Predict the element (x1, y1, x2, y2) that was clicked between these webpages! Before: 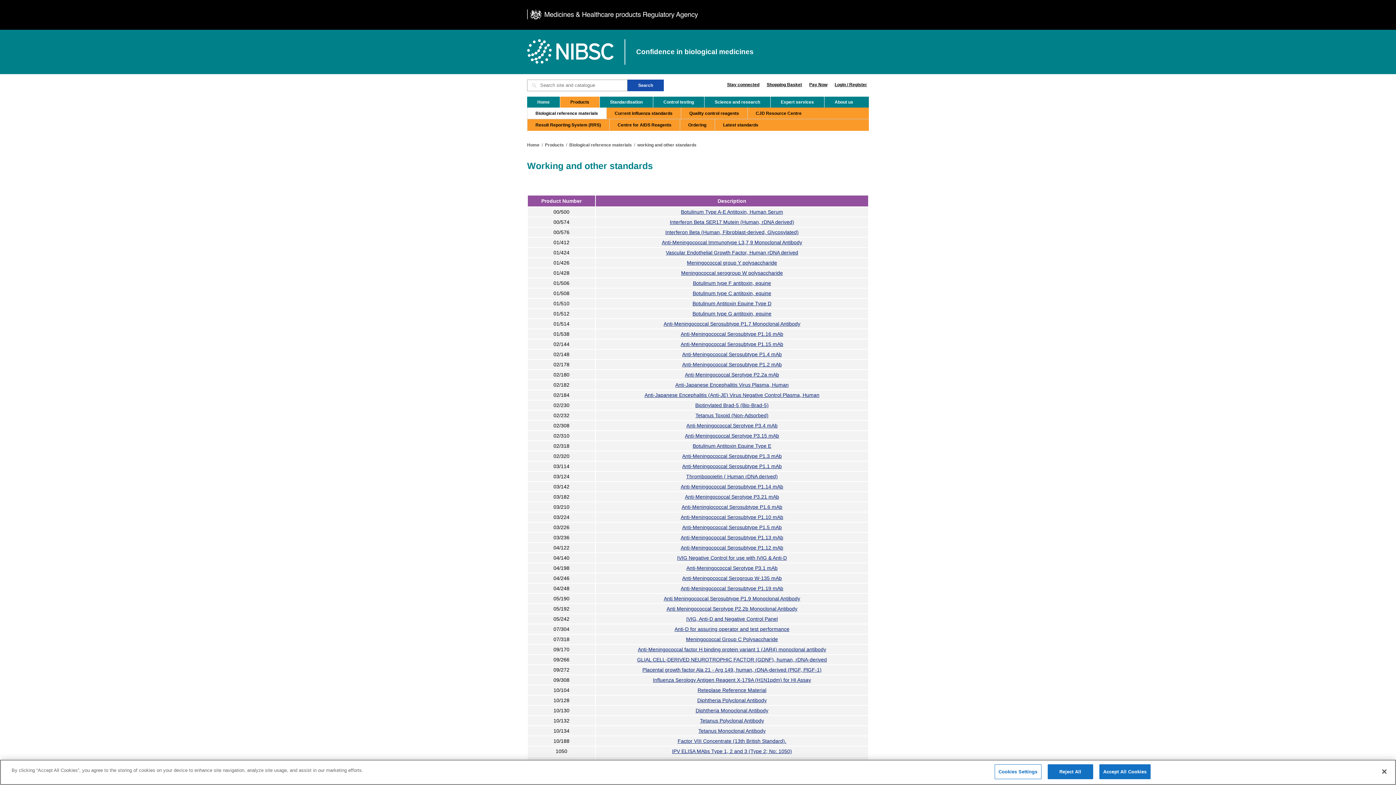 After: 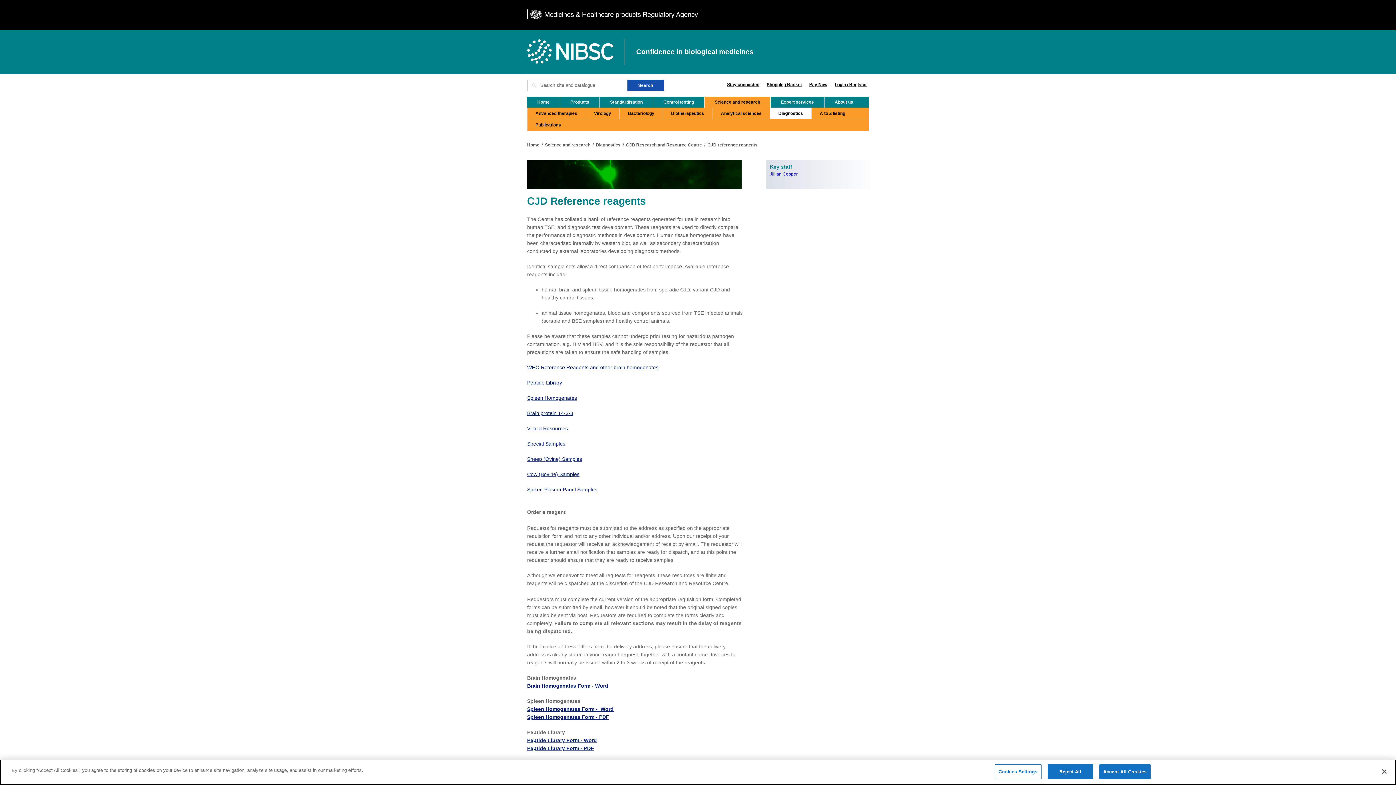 Action: bbox: (747, 107, 810, 118) label: CJD Resource Centre